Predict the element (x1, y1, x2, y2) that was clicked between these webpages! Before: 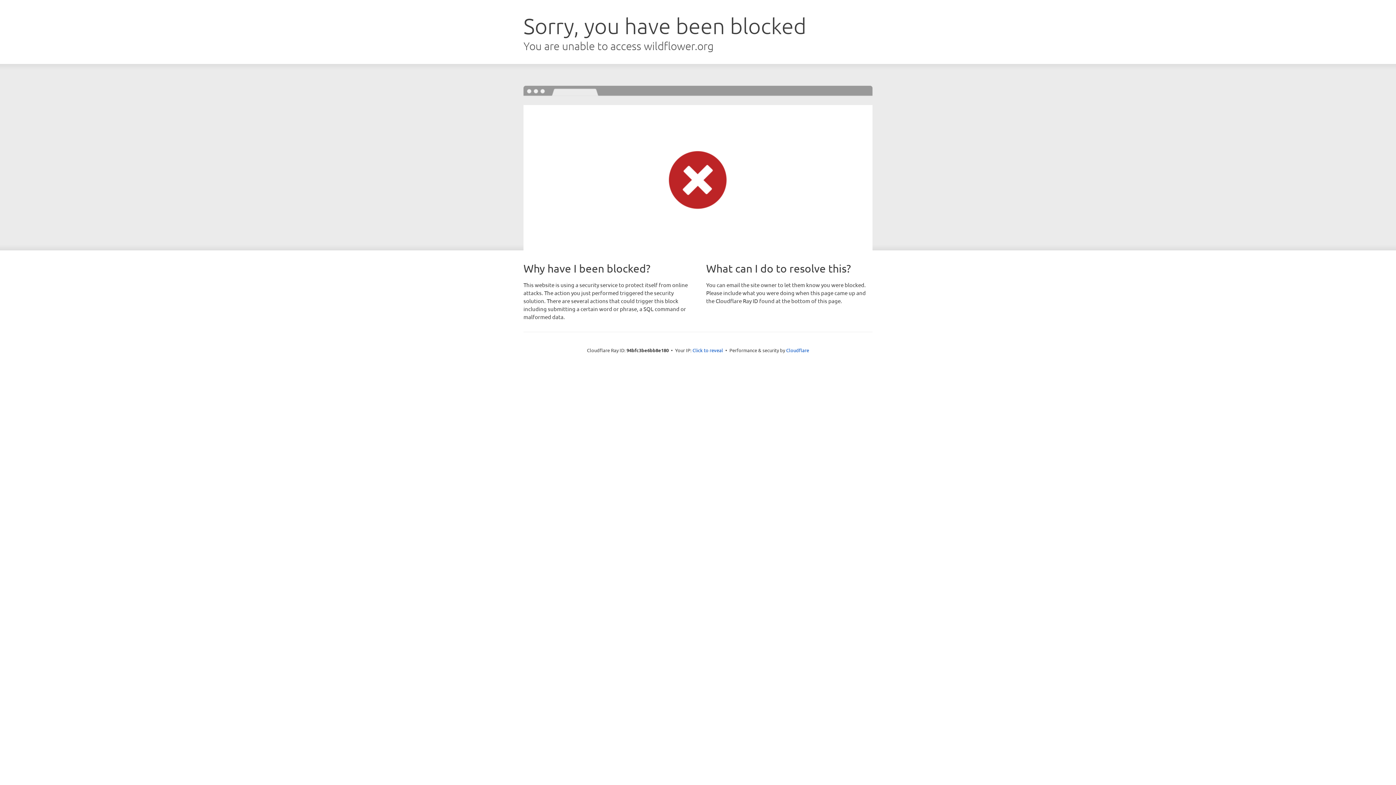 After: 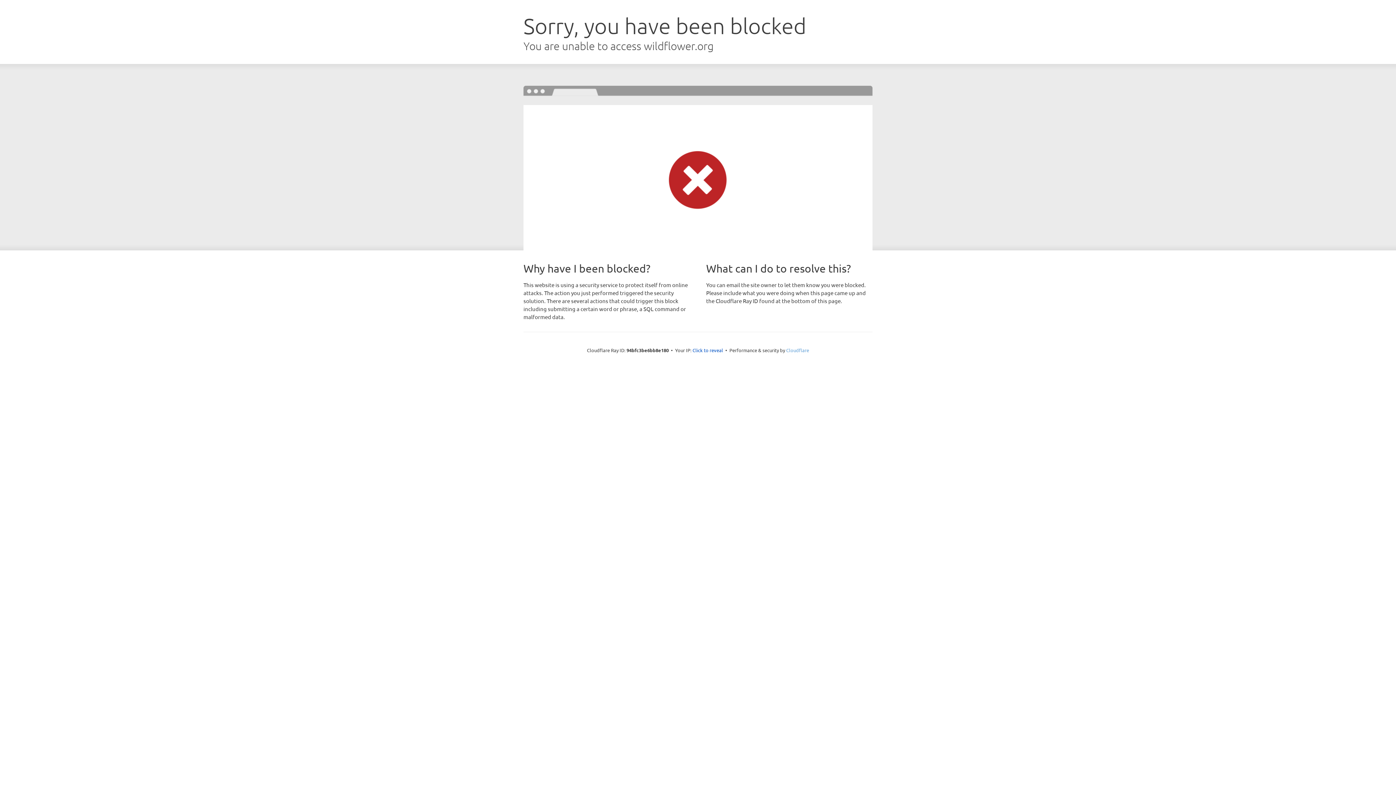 Action: label: Cloudflare bbox: (786, 347, 809, 353)